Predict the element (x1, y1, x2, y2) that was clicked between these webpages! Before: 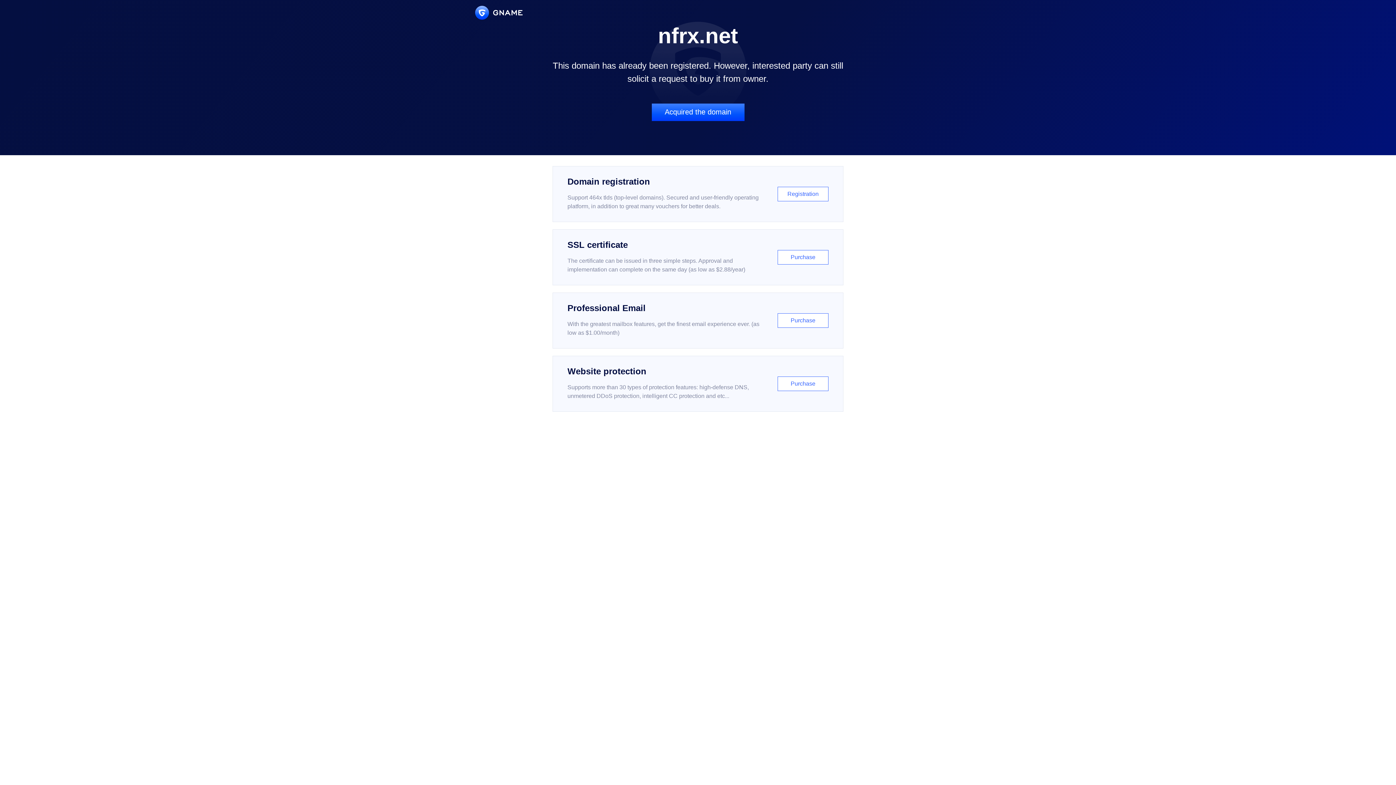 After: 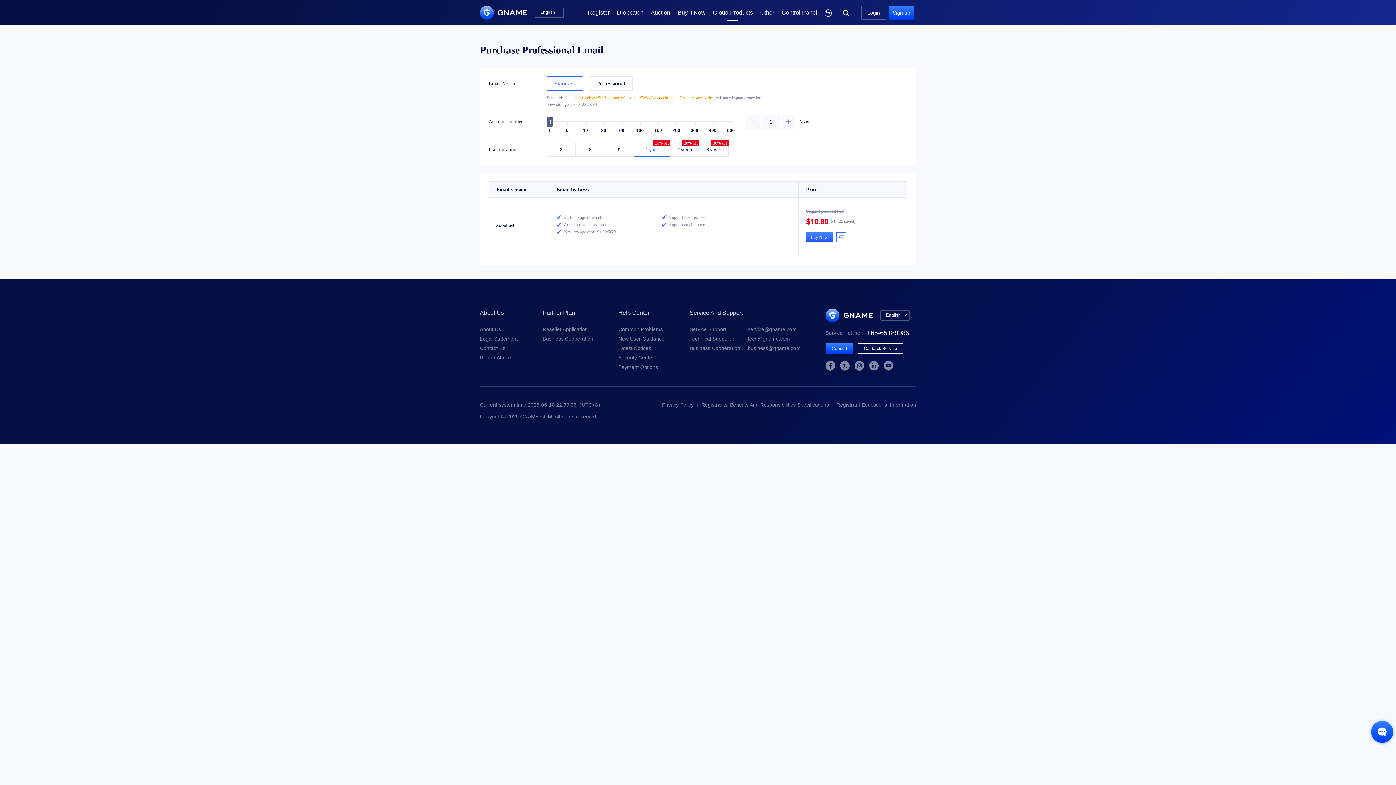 Action: label: Professional Email

With the greatest mailbox features, get the finest email experience ever. (as low as $1.00/month)

Purchase bbox: (552, 292, 843, 348)